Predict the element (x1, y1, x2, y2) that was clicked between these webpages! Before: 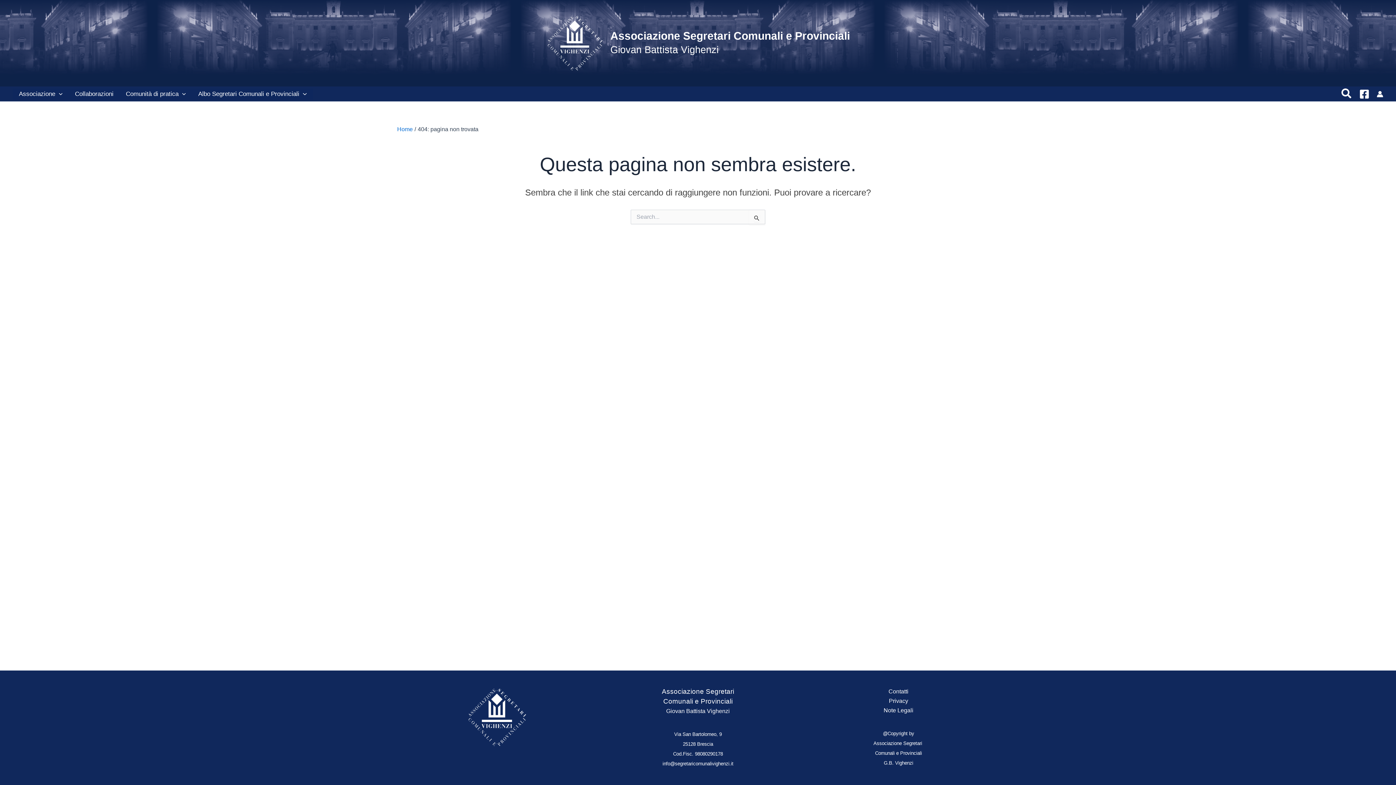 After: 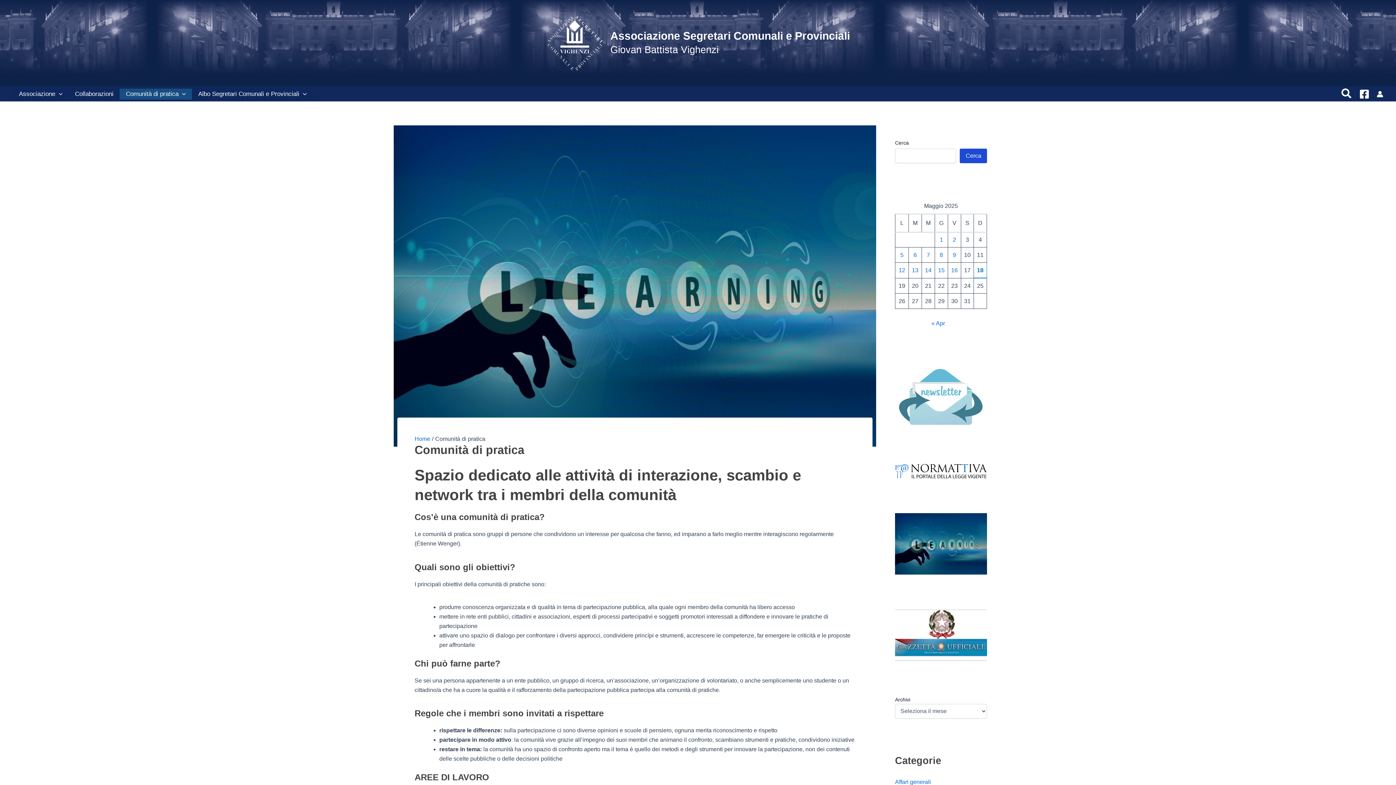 Action: bbox: (119, 88, 192, 99) label: Comunità di pratica